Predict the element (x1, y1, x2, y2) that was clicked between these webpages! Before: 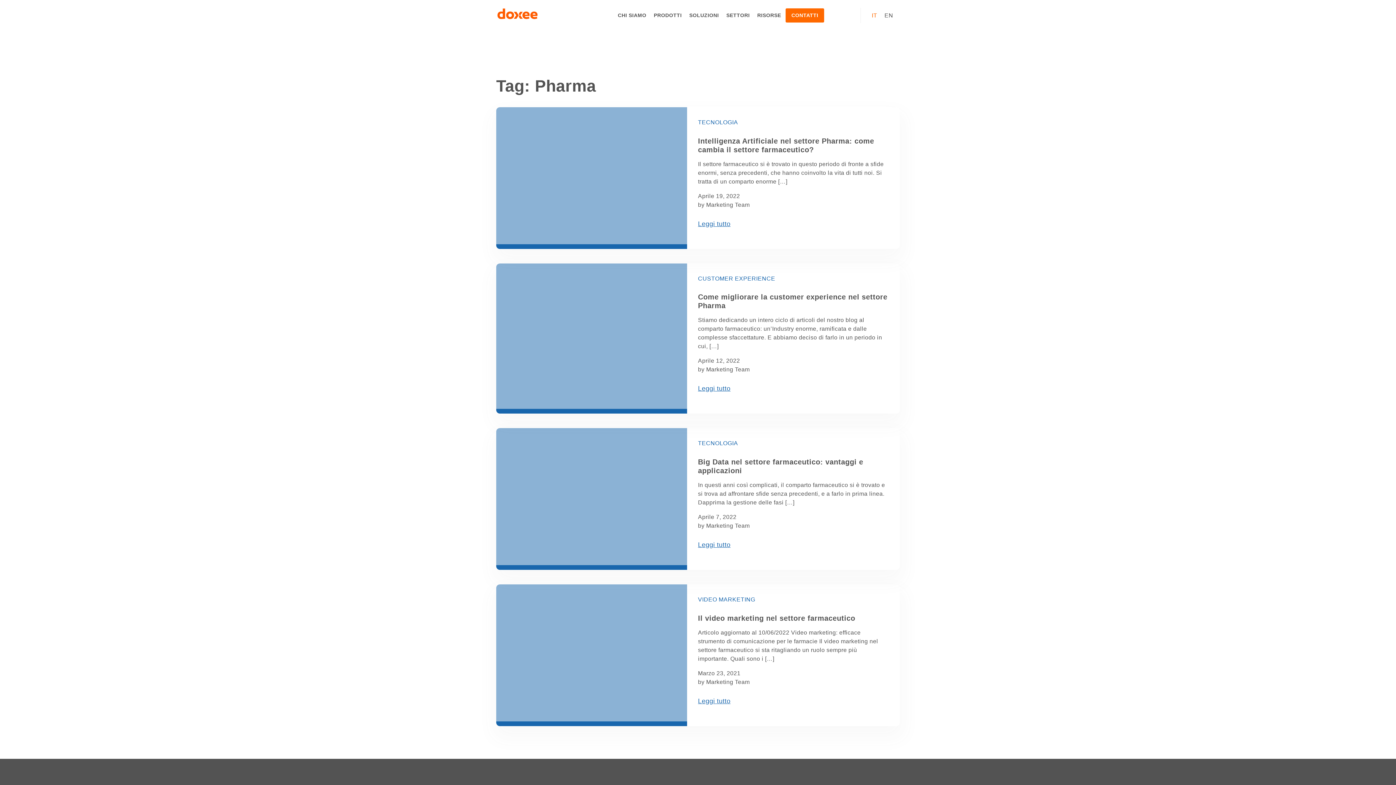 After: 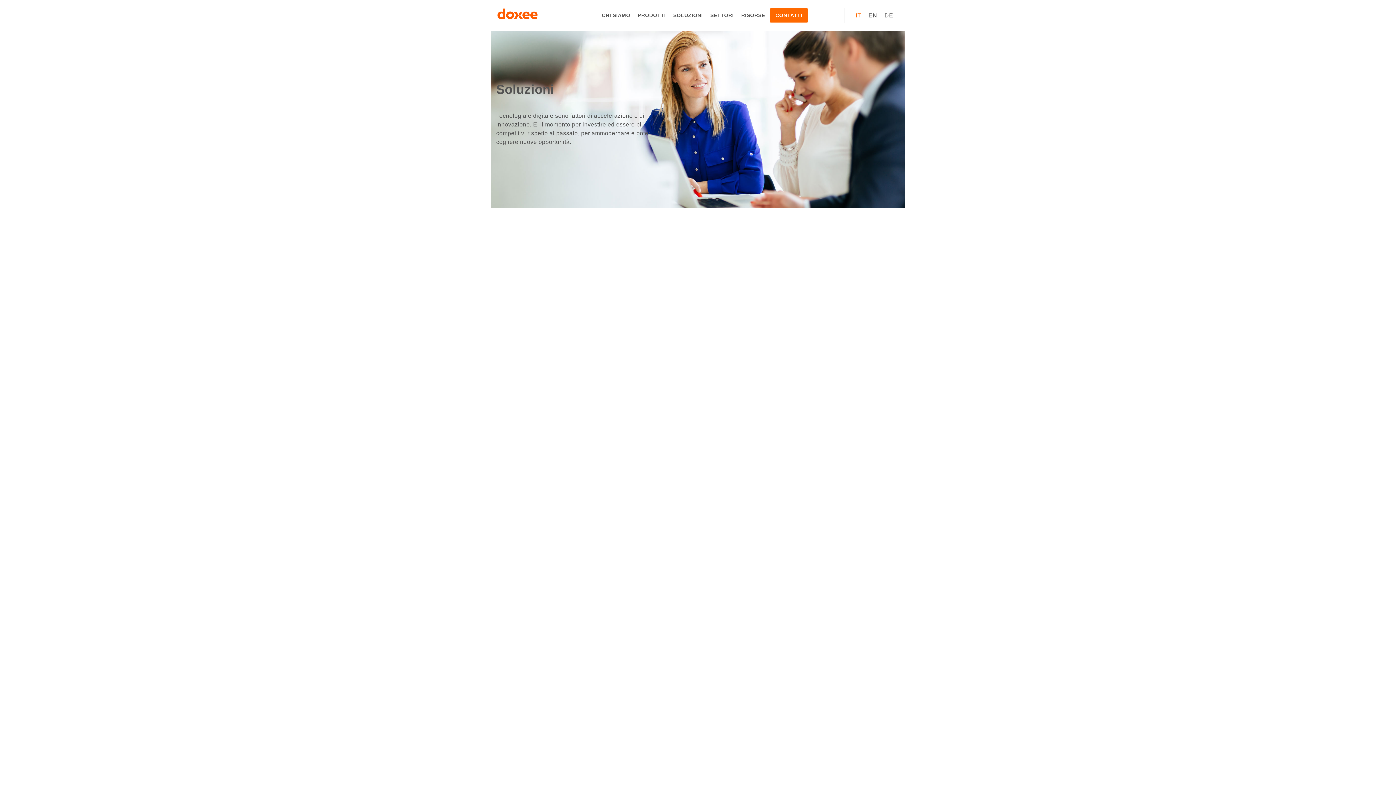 Action: bbox: (686, 0, 722, 30) label: SOLUZIONI